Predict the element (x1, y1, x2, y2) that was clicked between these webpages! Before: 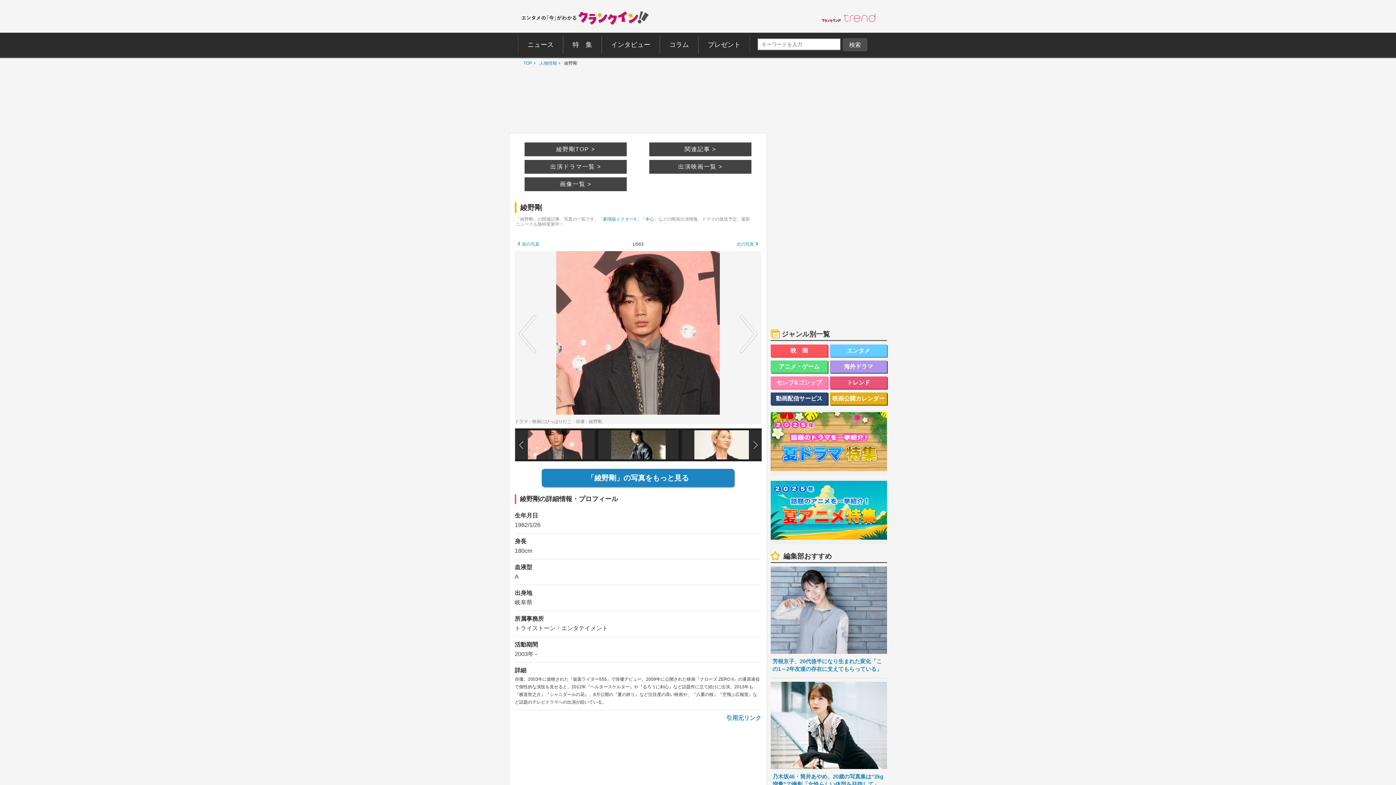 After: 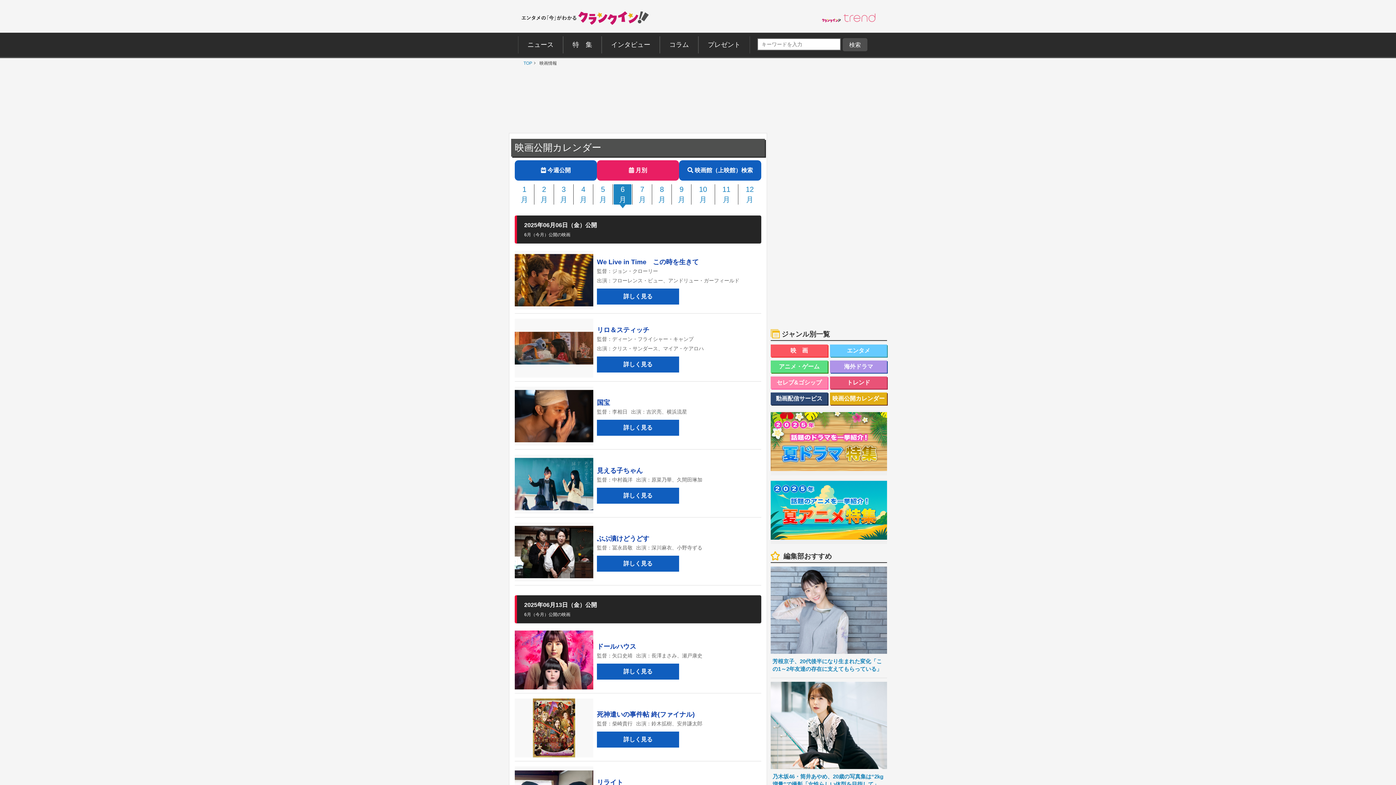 Action: label: 映画公開カレンダー bbox: (830, 392, 887, 405)